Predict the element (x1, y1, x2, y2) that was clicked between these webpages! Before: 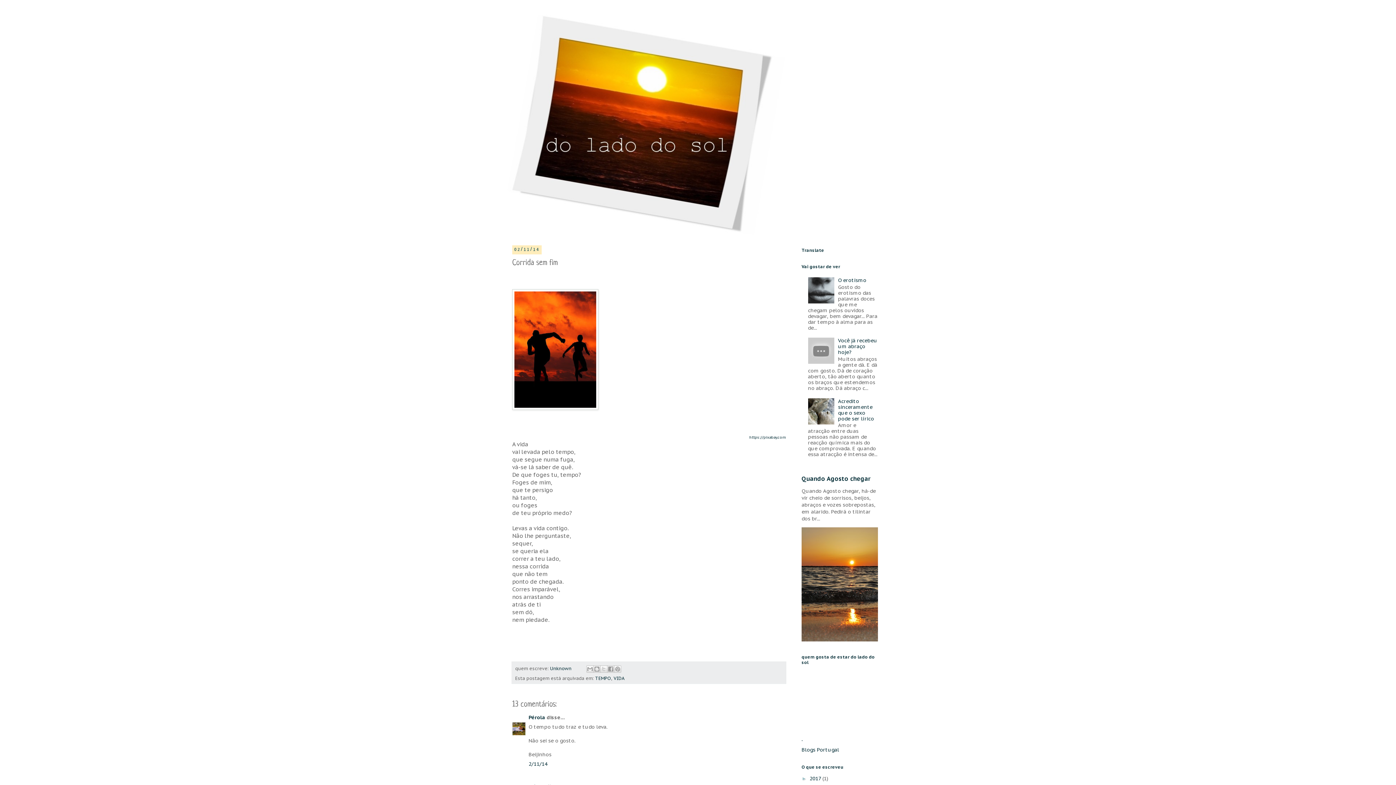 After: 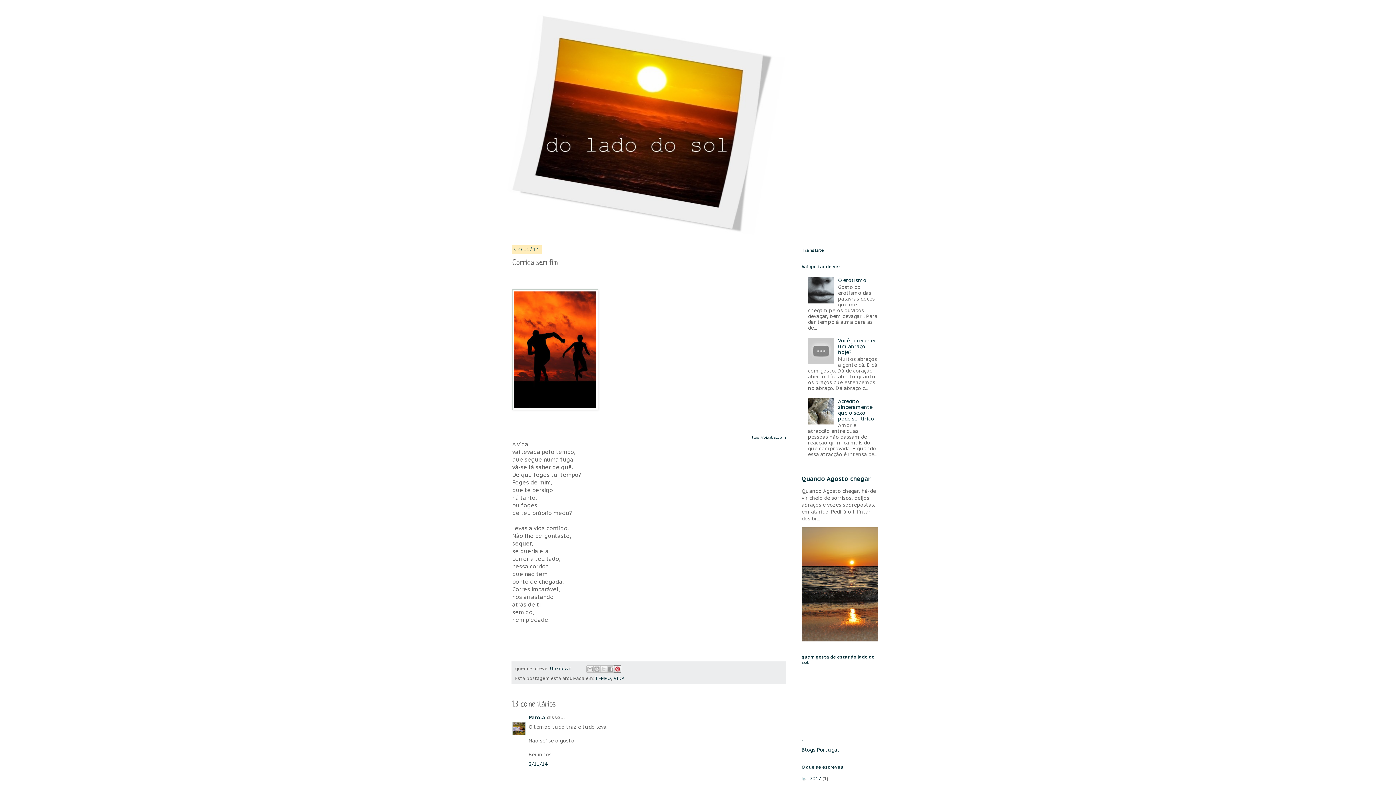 Action: bbox: (614, 665, 621, 673) label: Partilhar no Pinterest